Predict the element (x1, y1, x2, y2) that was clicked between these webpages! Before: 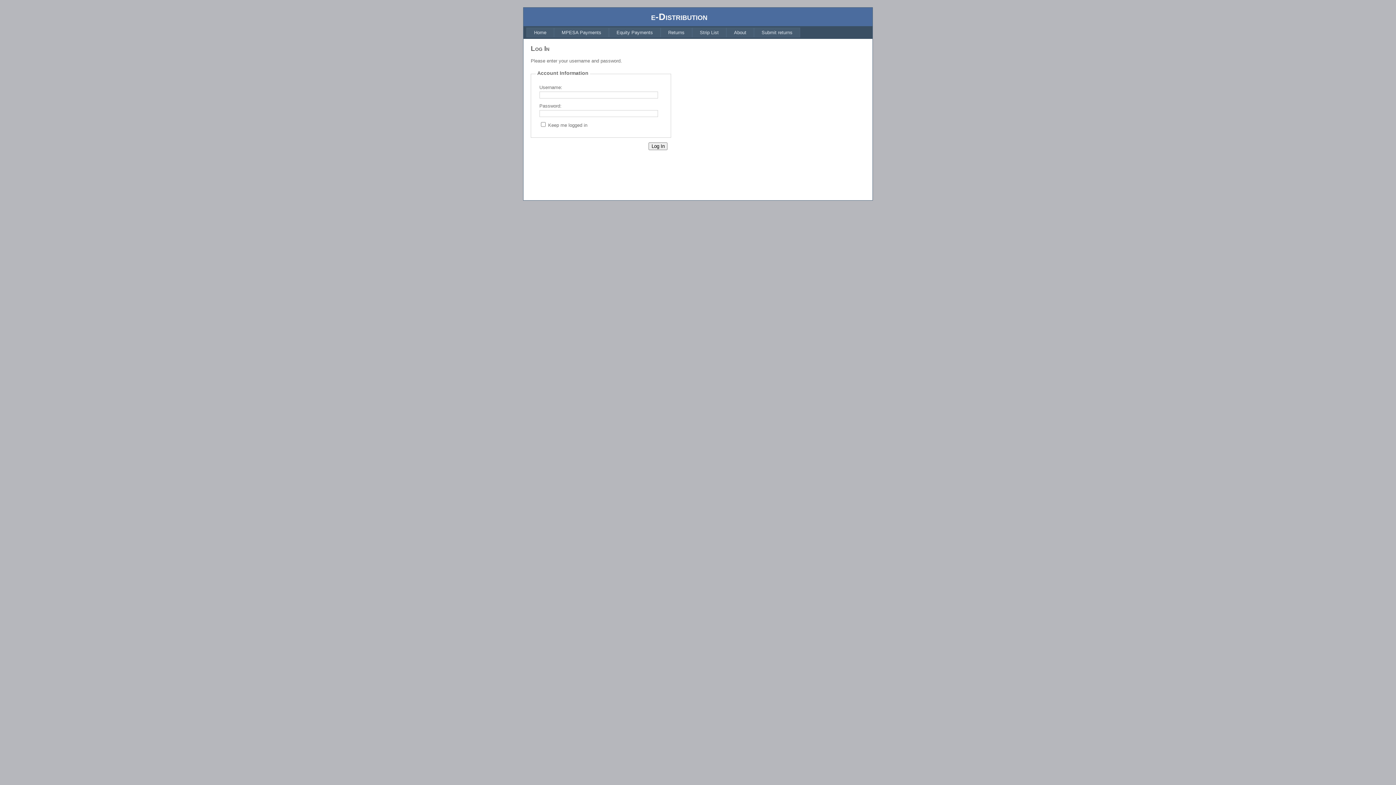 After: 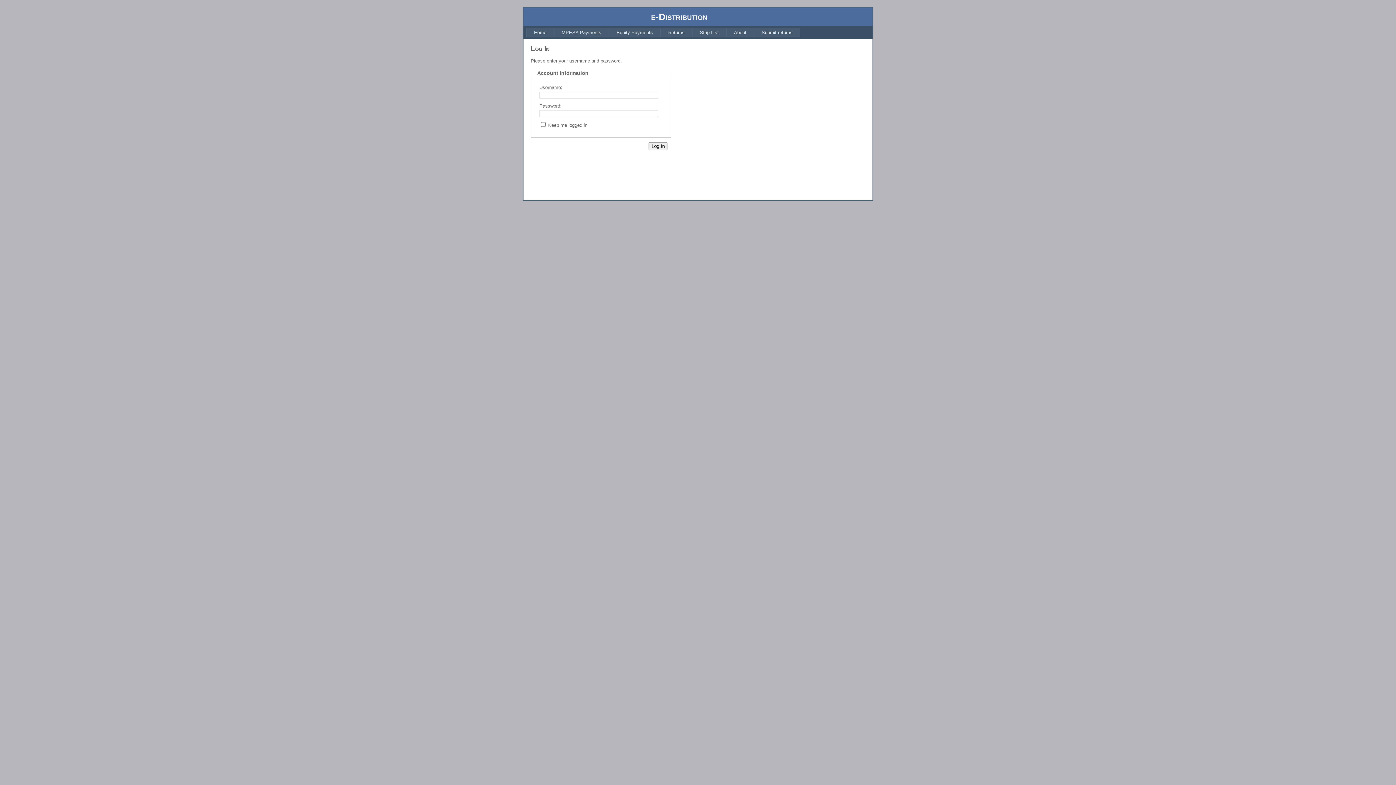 Action: label: Home bbox: (526, 27, 554, 37)